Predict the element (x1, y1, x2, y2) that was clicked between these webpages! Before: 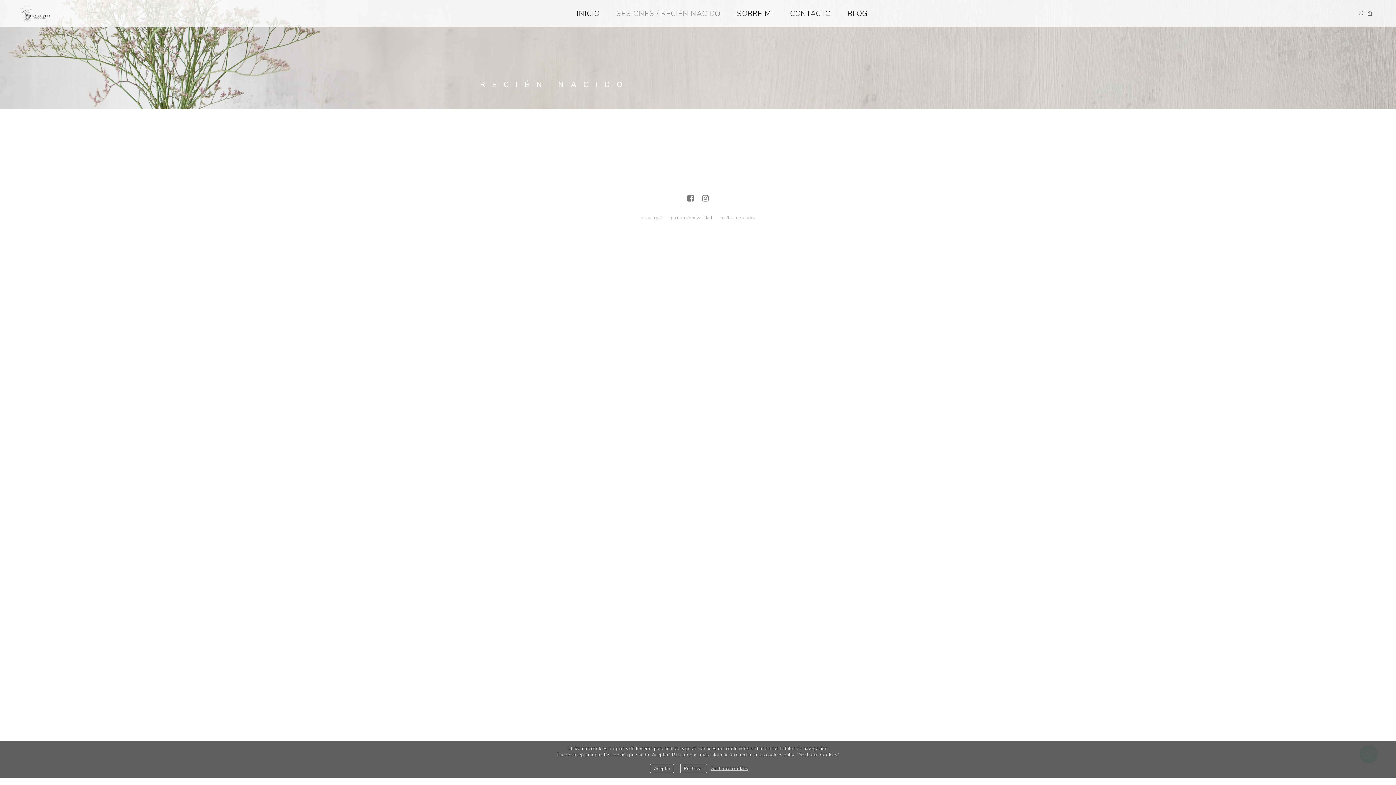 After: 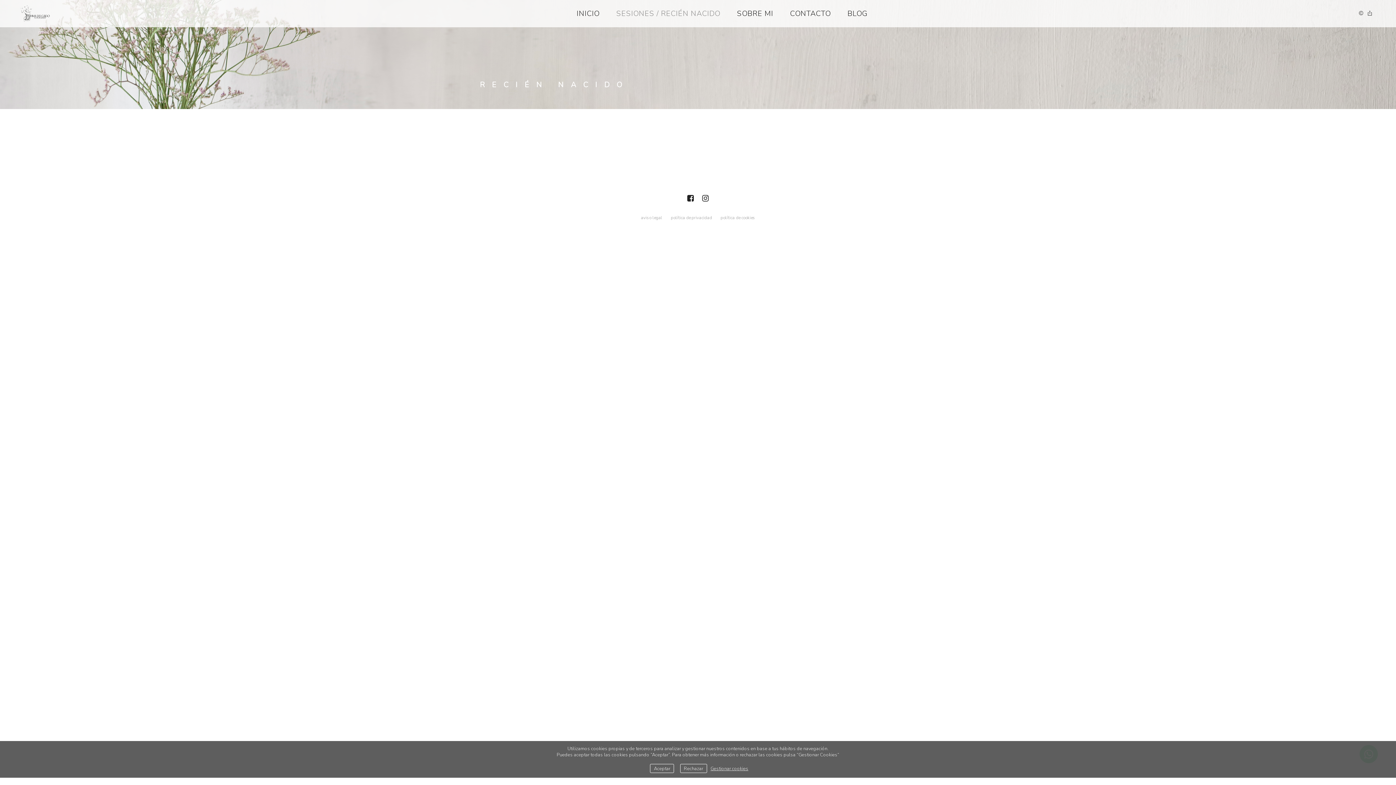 Action: bbox: (685, 192, 696, 205)